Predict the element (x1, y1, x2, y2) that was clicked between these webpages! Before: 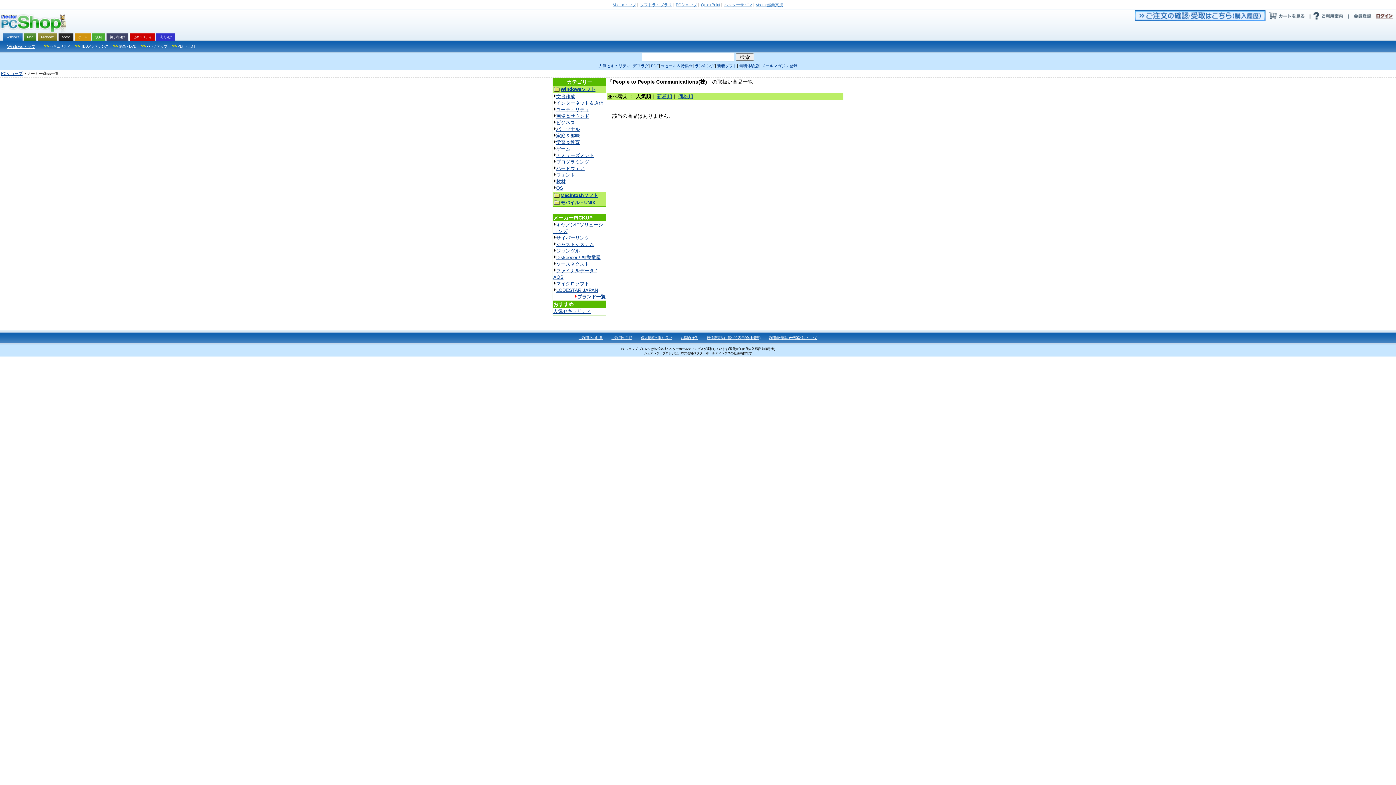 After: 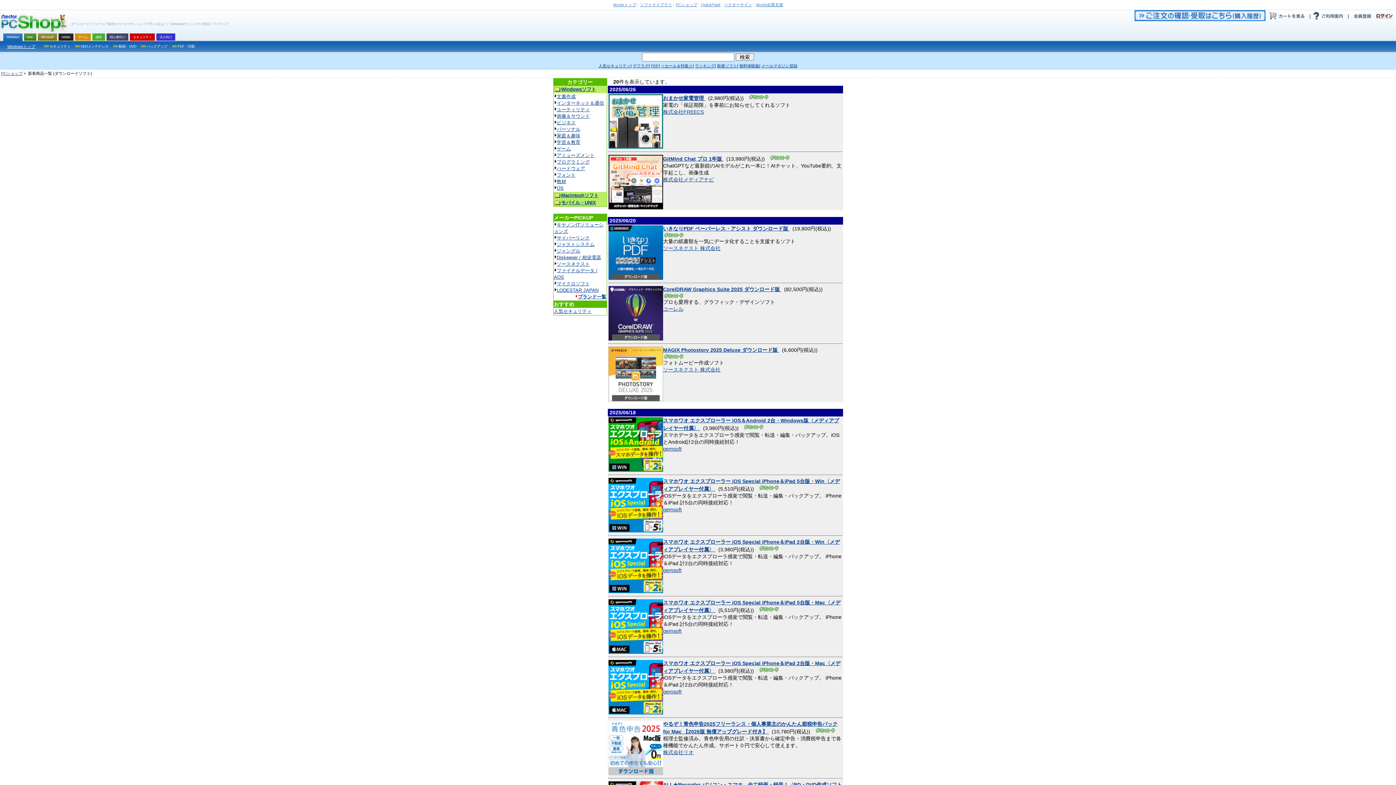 Action: label: 新着ソフト bbox: (717, 63, 737, 68)